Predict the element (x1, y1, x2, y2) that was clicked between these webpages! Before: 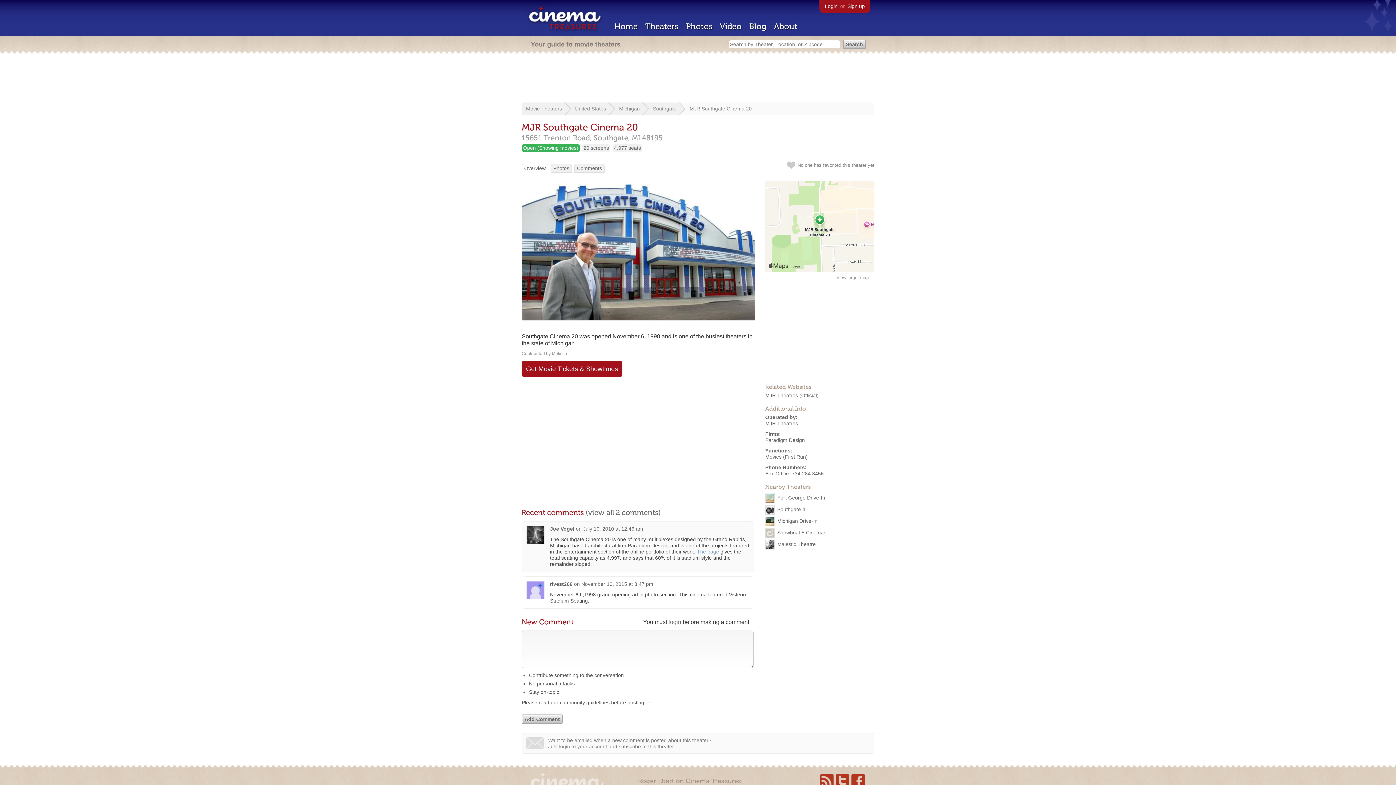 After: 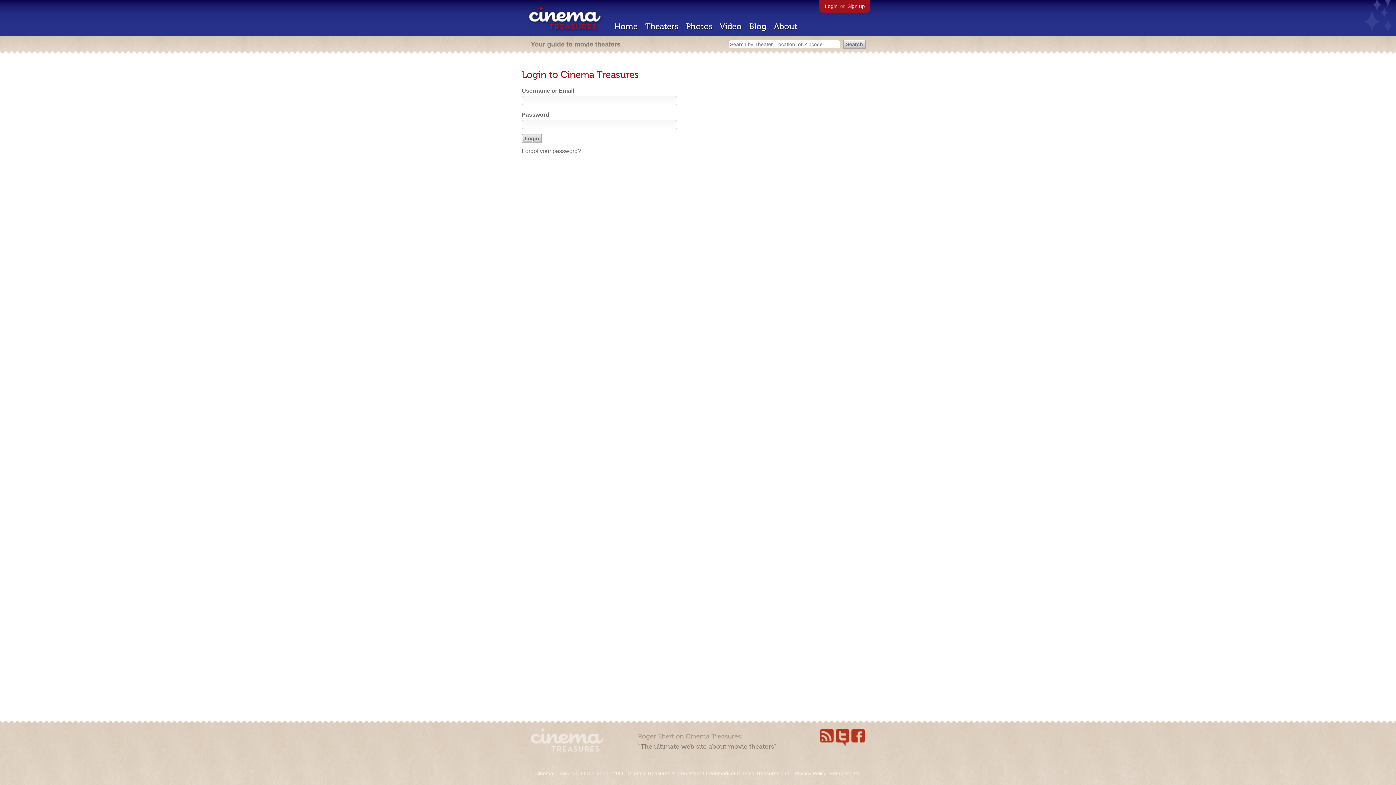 Action: label: Login bbox: (825, 3, 837, 9)